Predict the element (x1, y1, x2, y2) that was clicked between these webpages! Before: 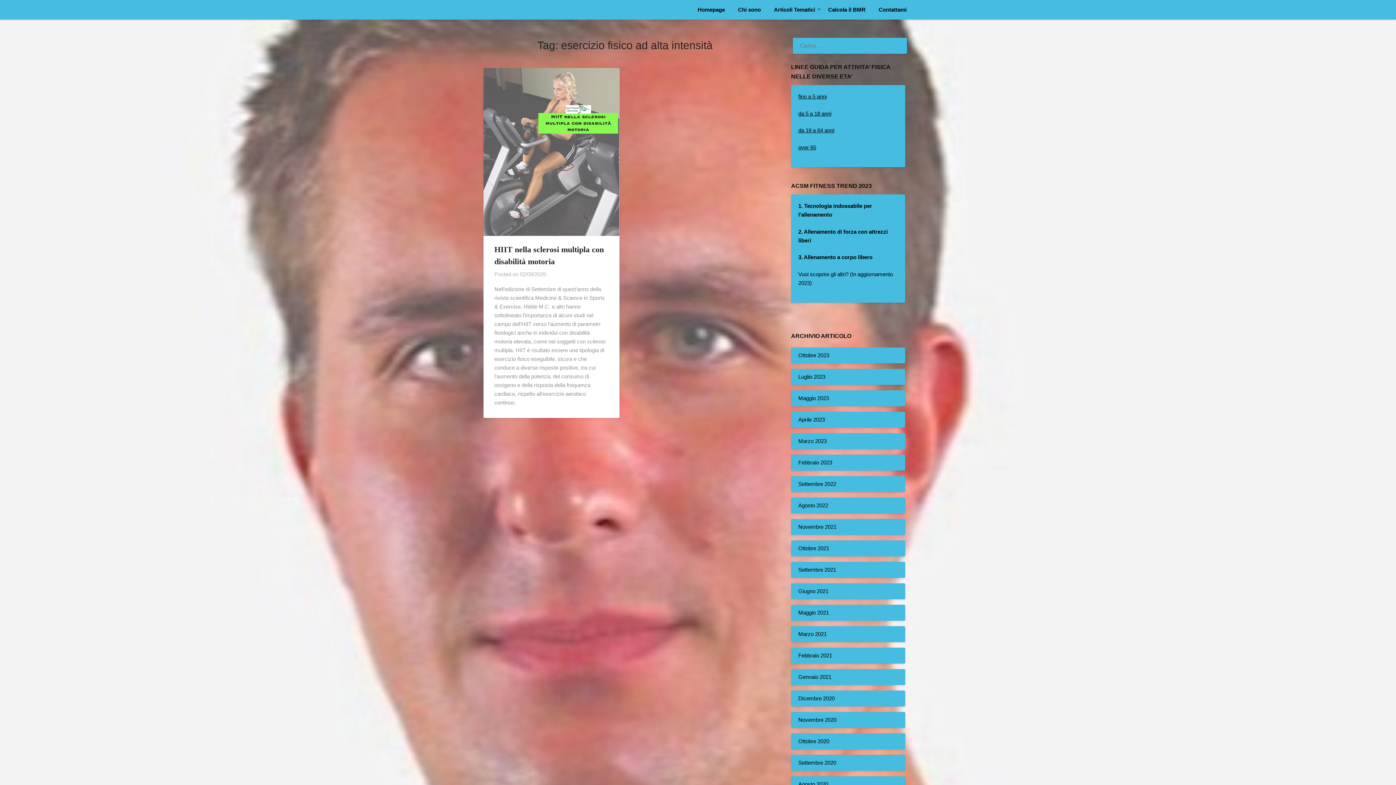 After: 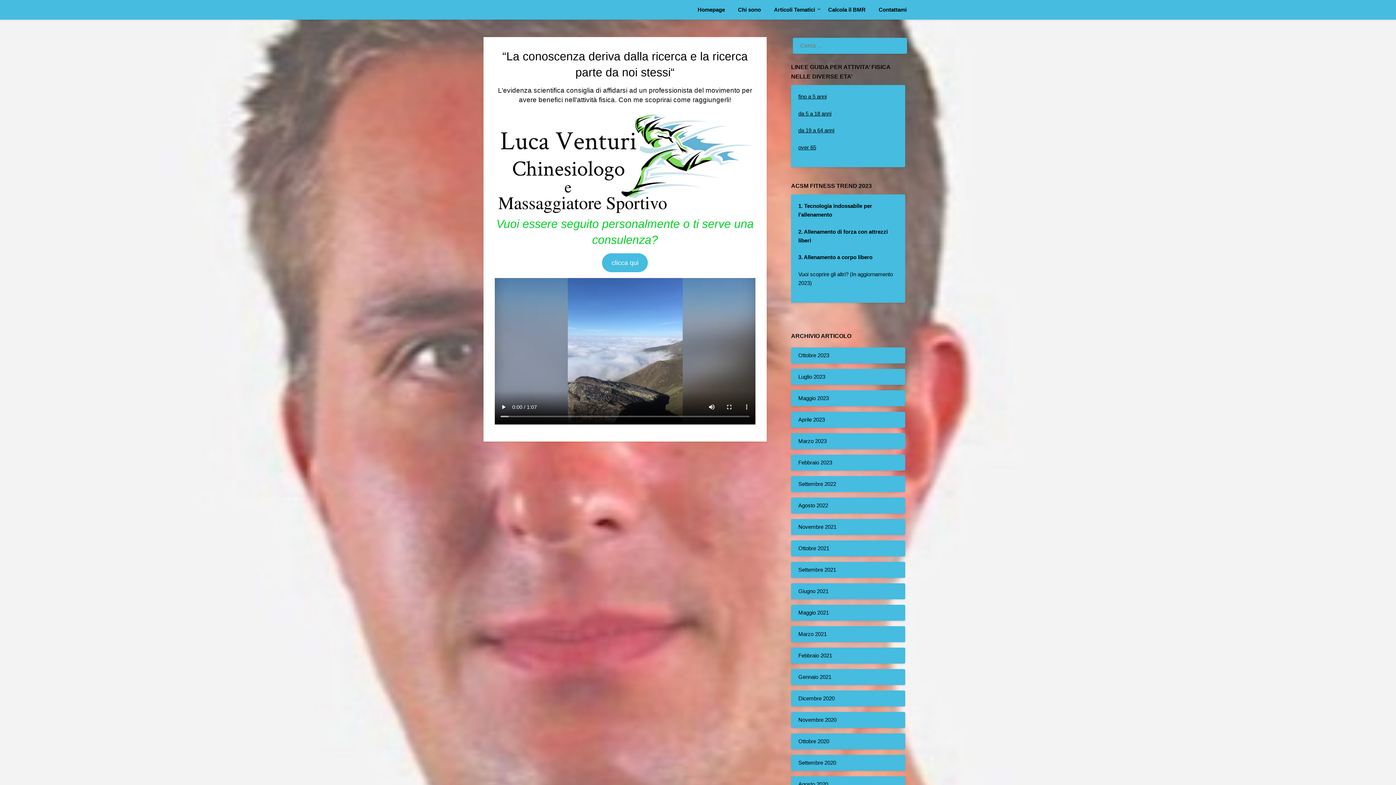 Action: bbox: (697, 0, 730, 19) label: Homepage